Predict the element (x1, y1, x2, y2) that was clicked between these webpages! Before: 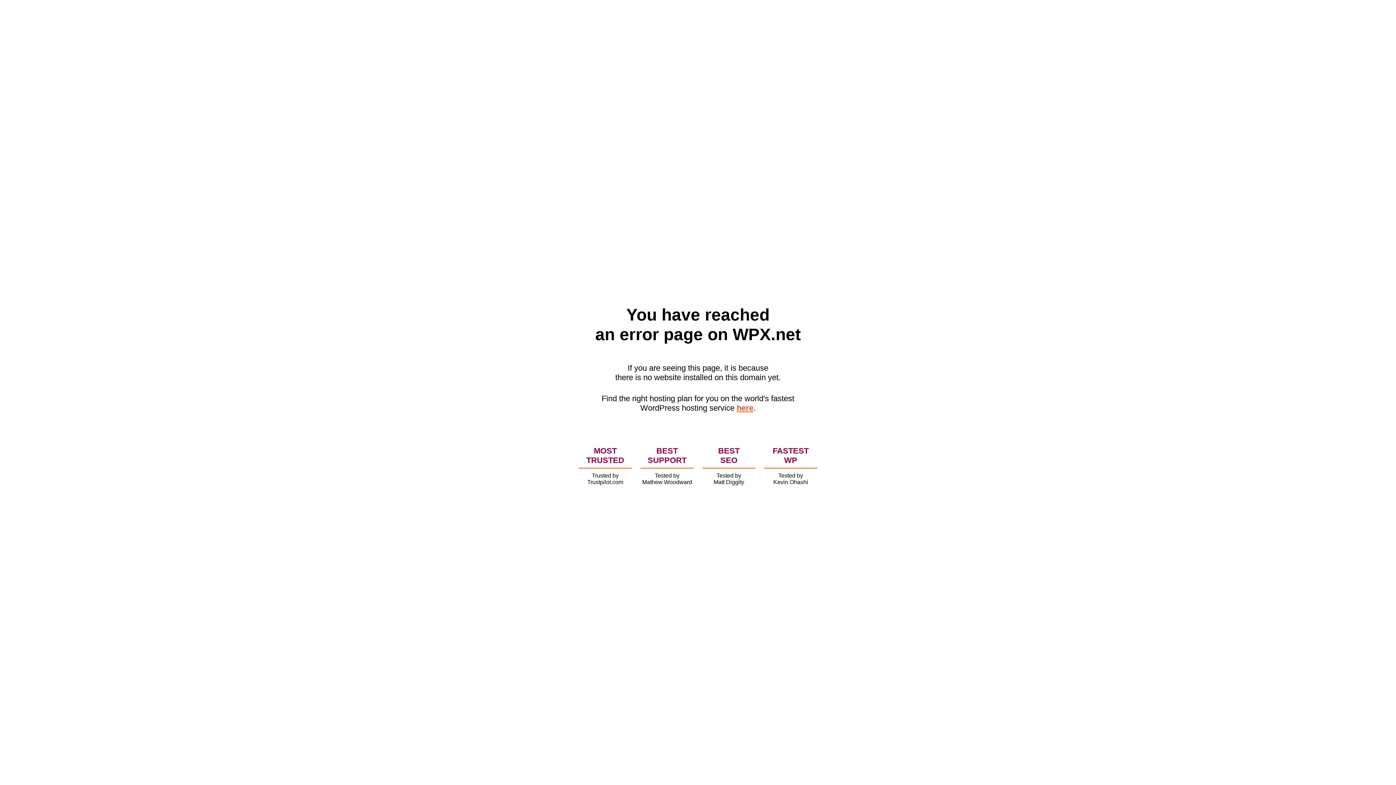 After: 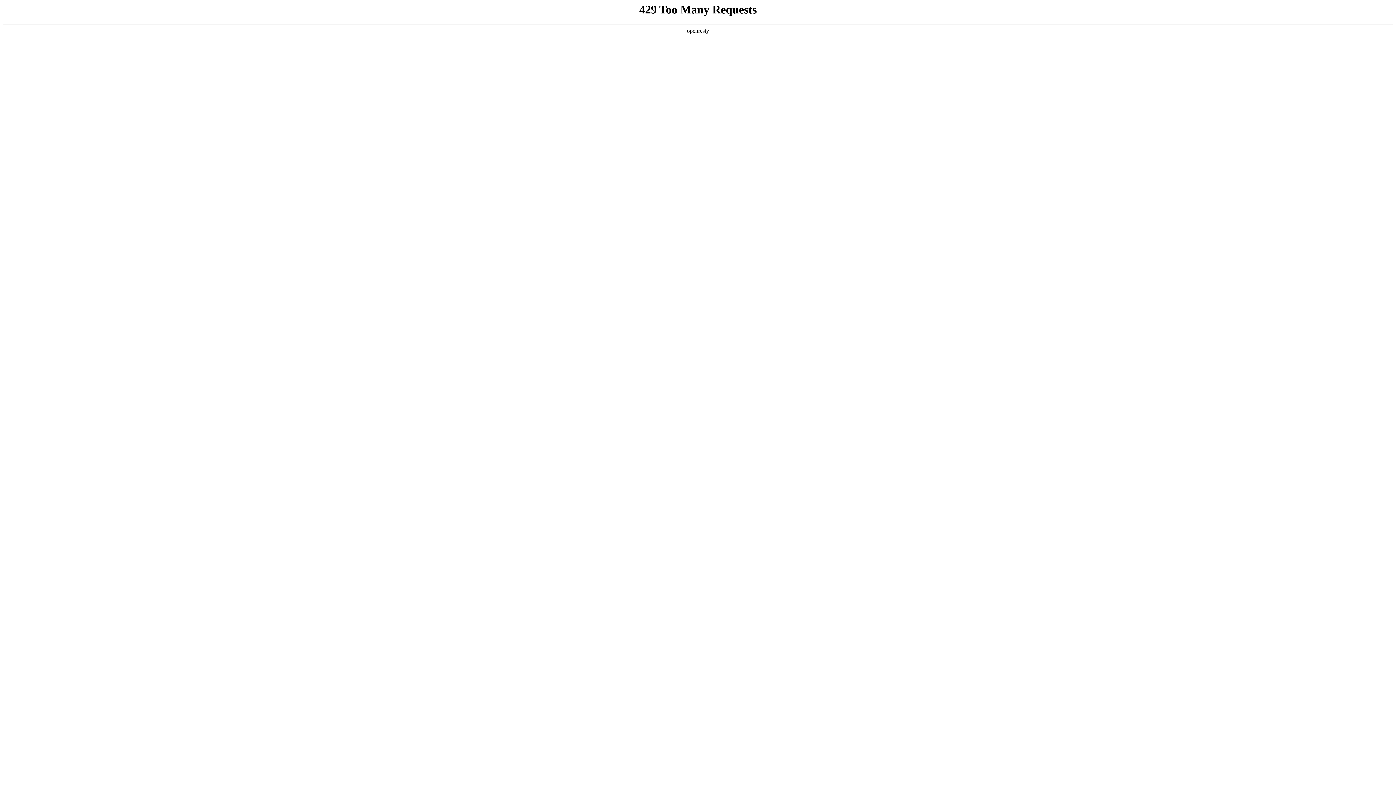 Action: label: here bbox: (736, 403, 753, 412)